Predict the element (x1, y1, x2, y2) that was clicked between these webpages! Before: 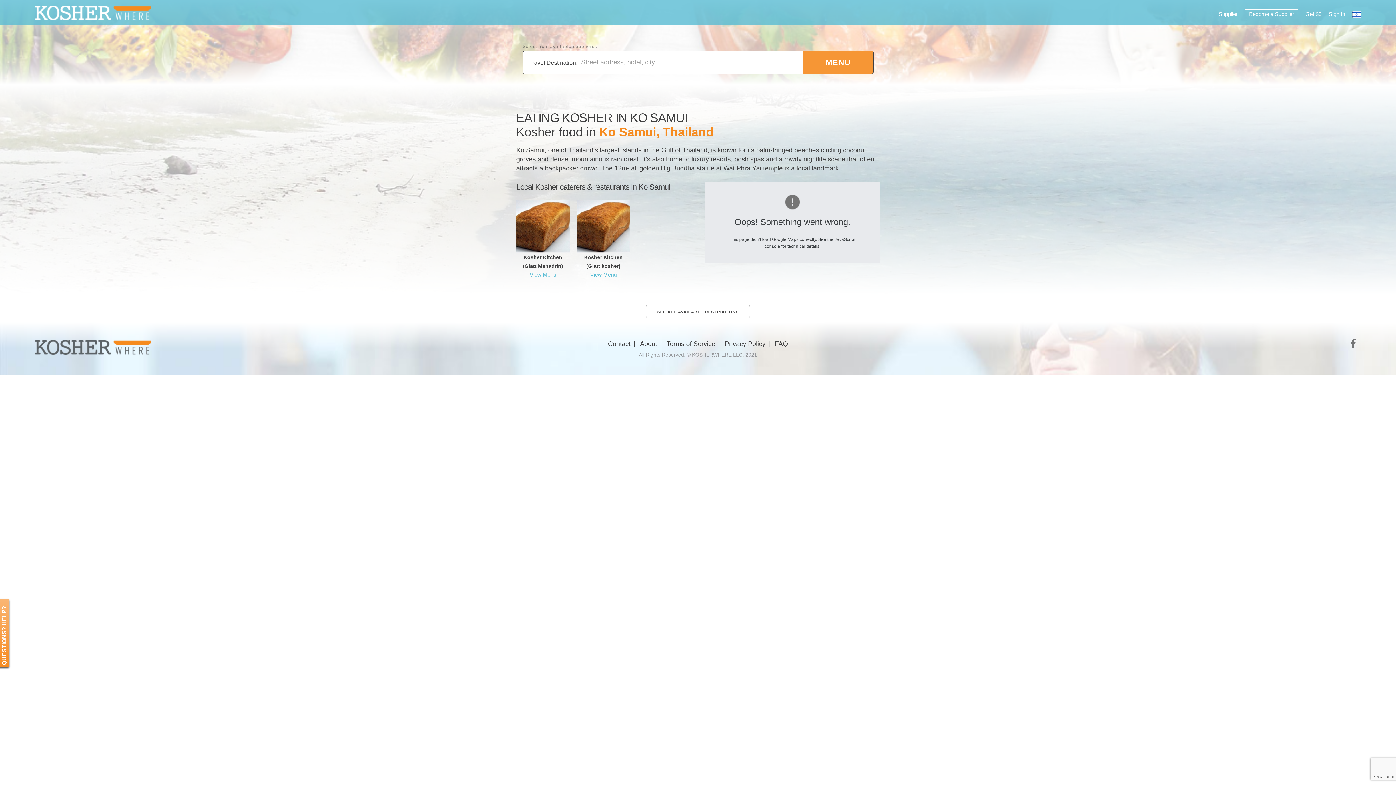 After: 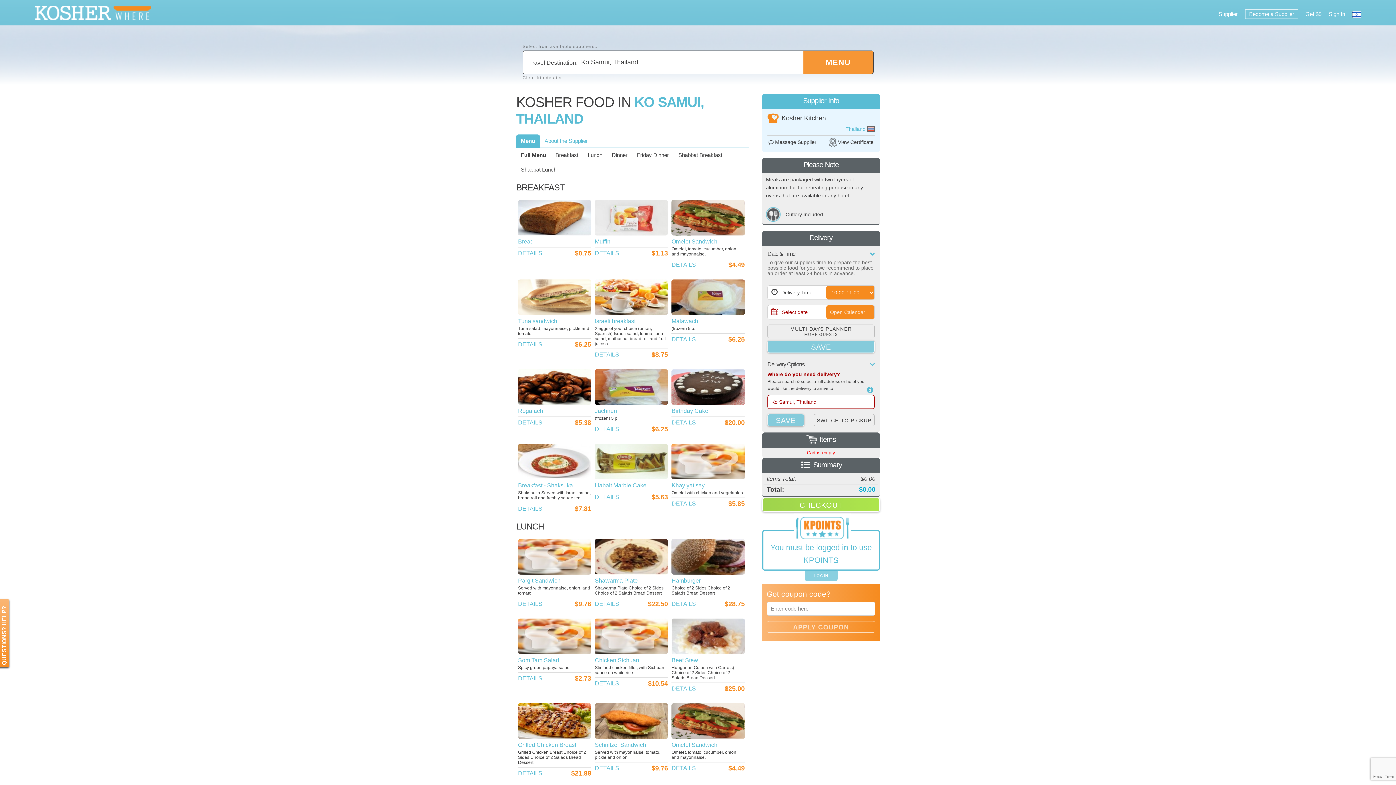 Action: bbox: (529, 271, 556, 277) label: View Menu